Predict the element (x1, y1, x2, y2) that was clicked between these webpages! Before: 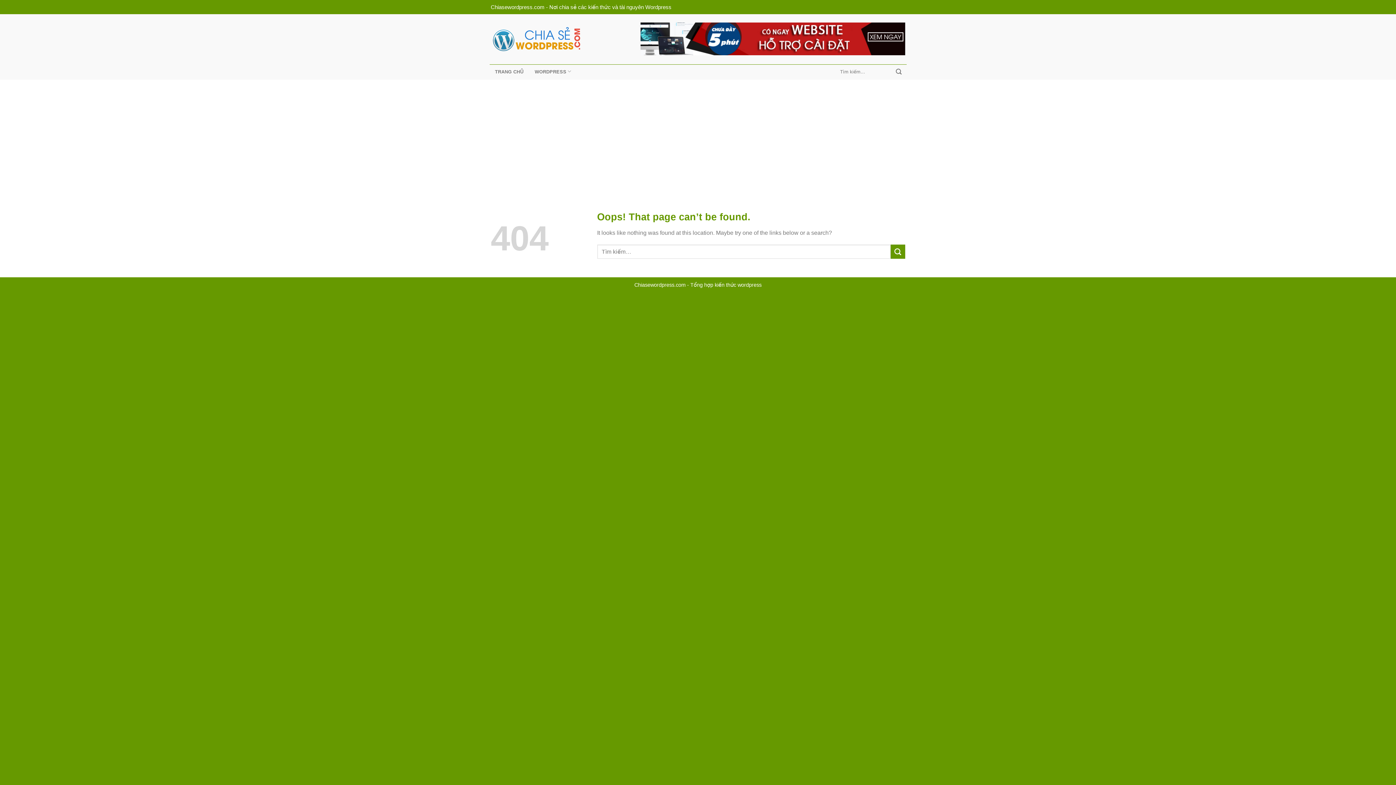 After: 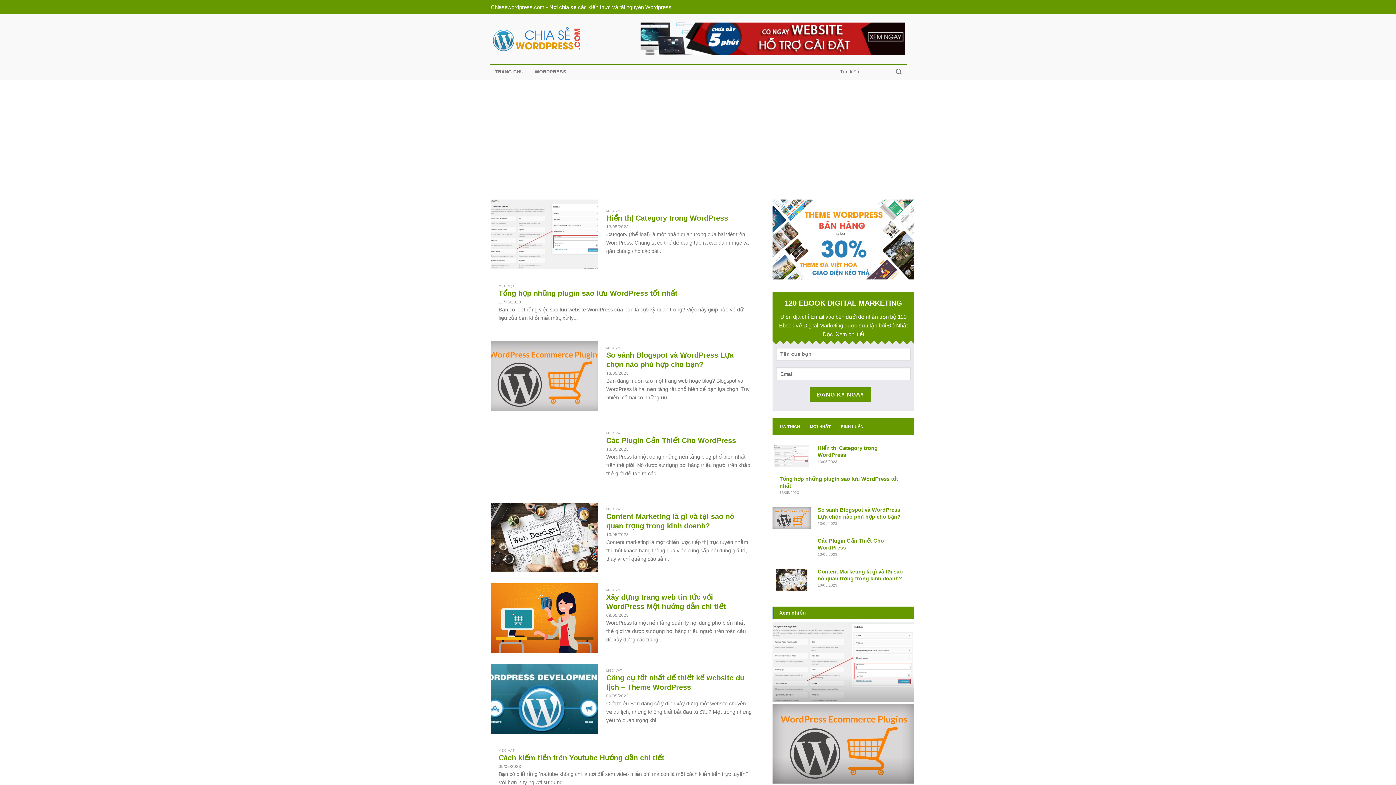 Action: label: Submit bbox: (892, 65, 905, 77)